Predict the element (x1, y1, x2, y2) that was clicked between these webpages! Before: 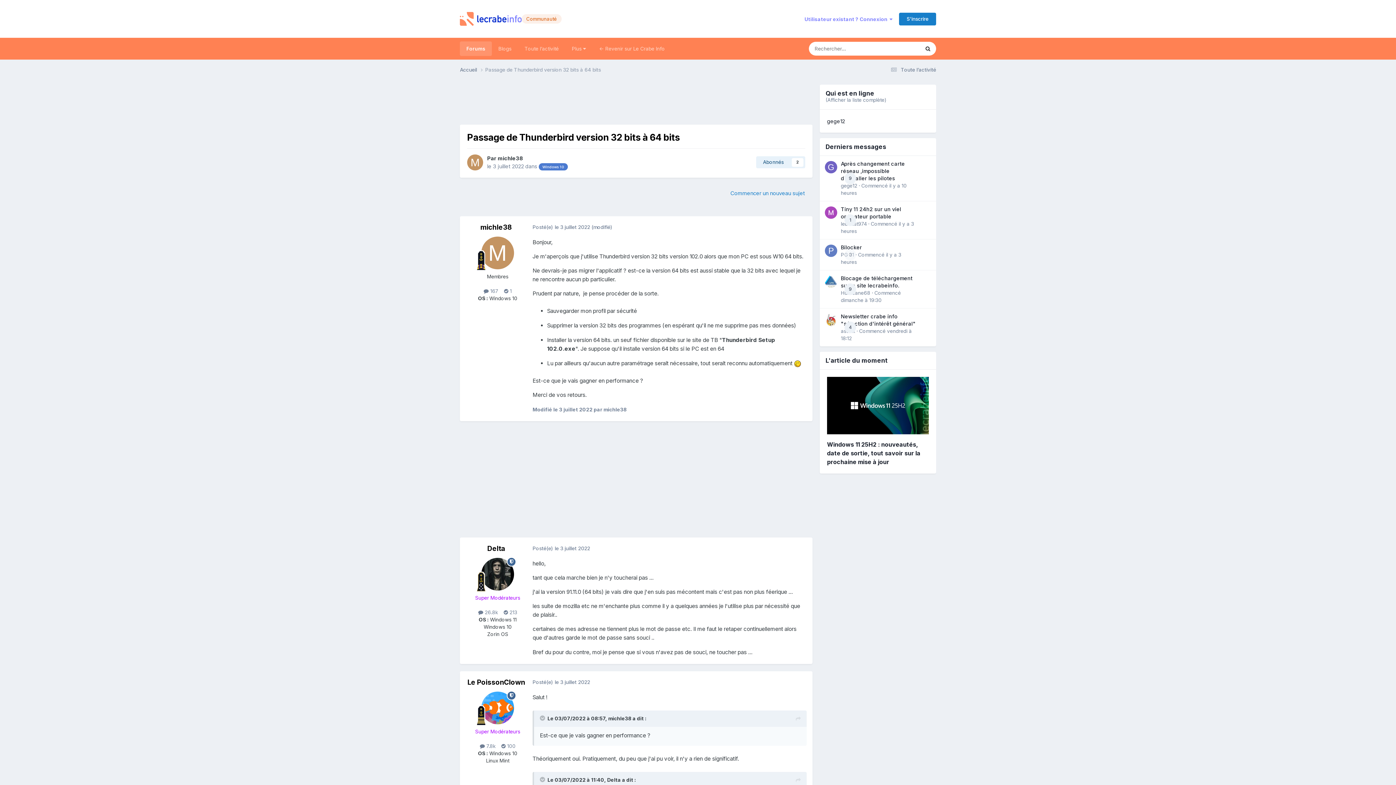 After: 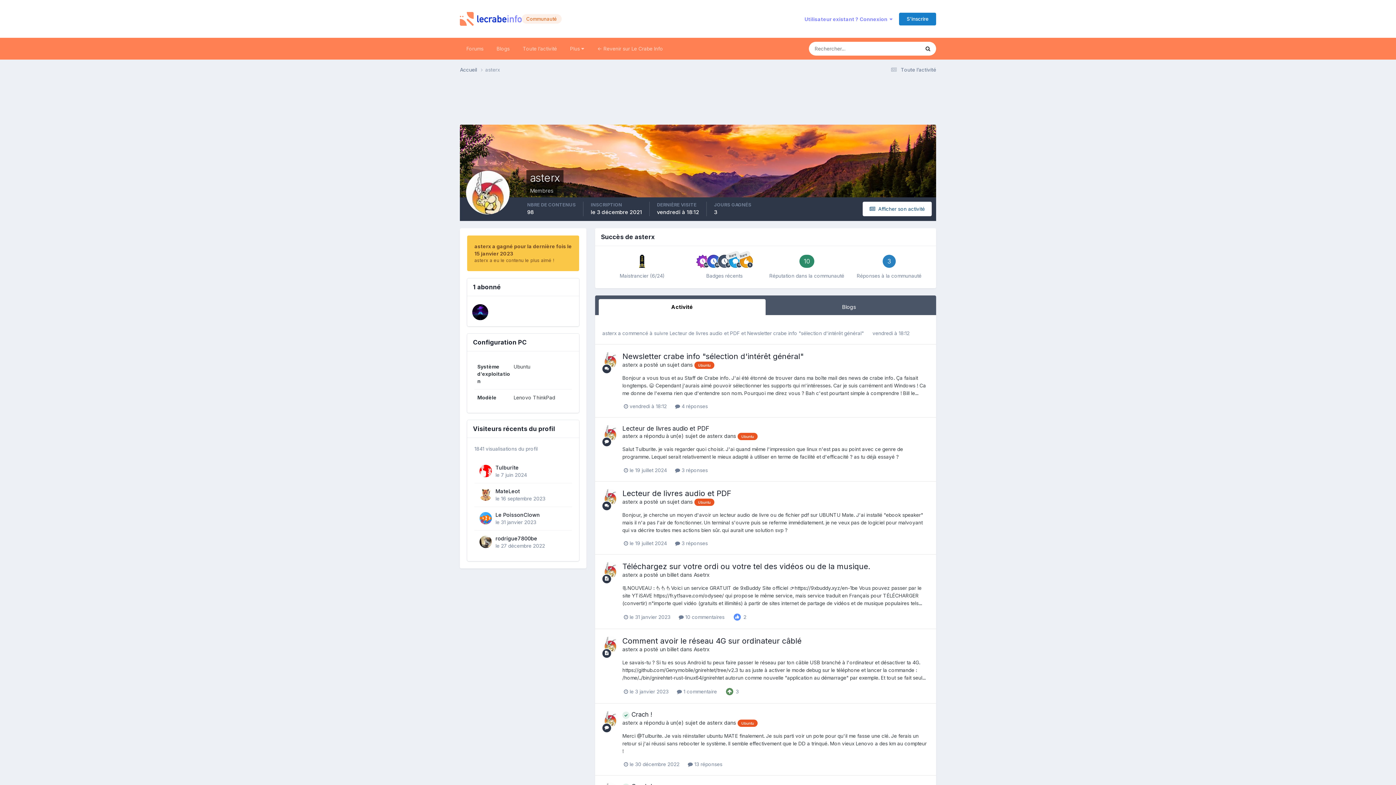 Action: bbox: (825, 313, 837, 326)